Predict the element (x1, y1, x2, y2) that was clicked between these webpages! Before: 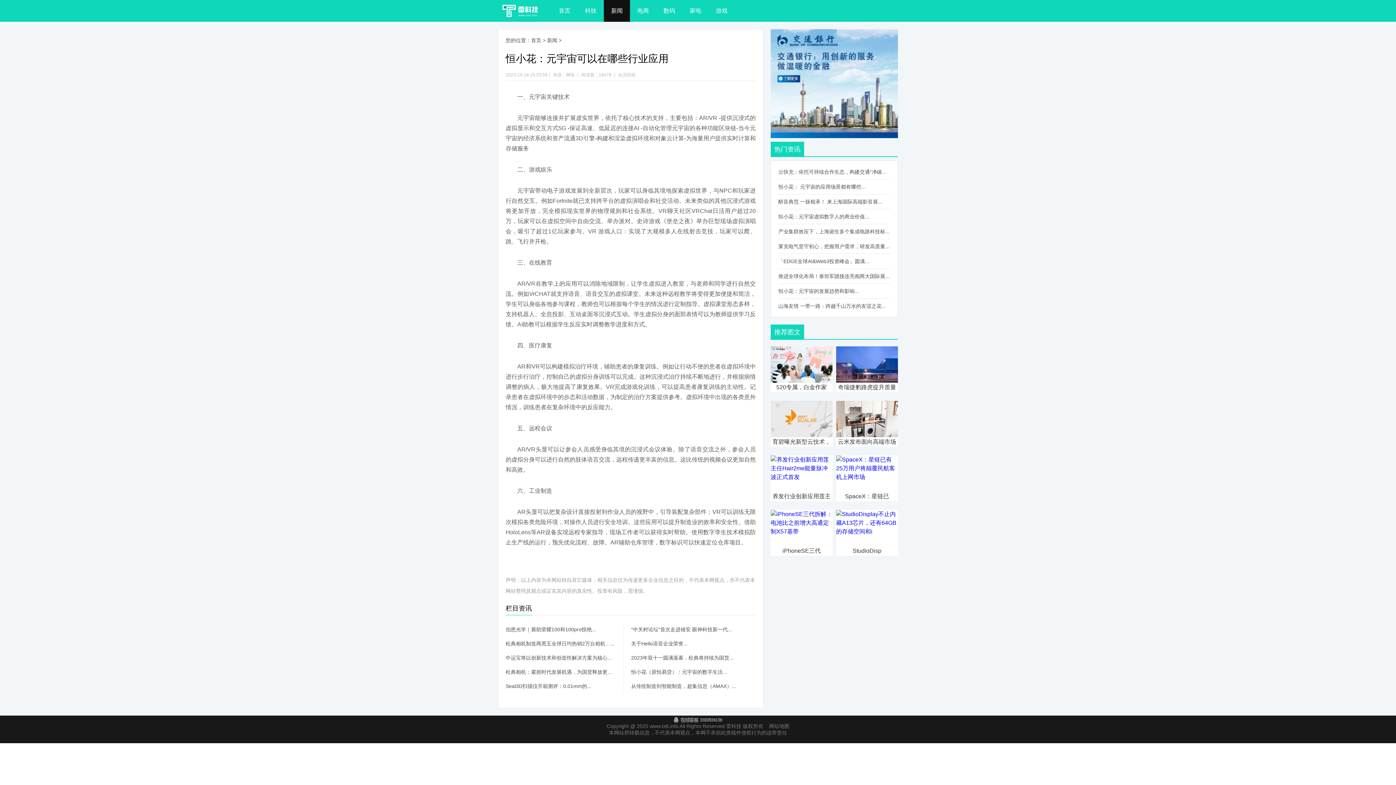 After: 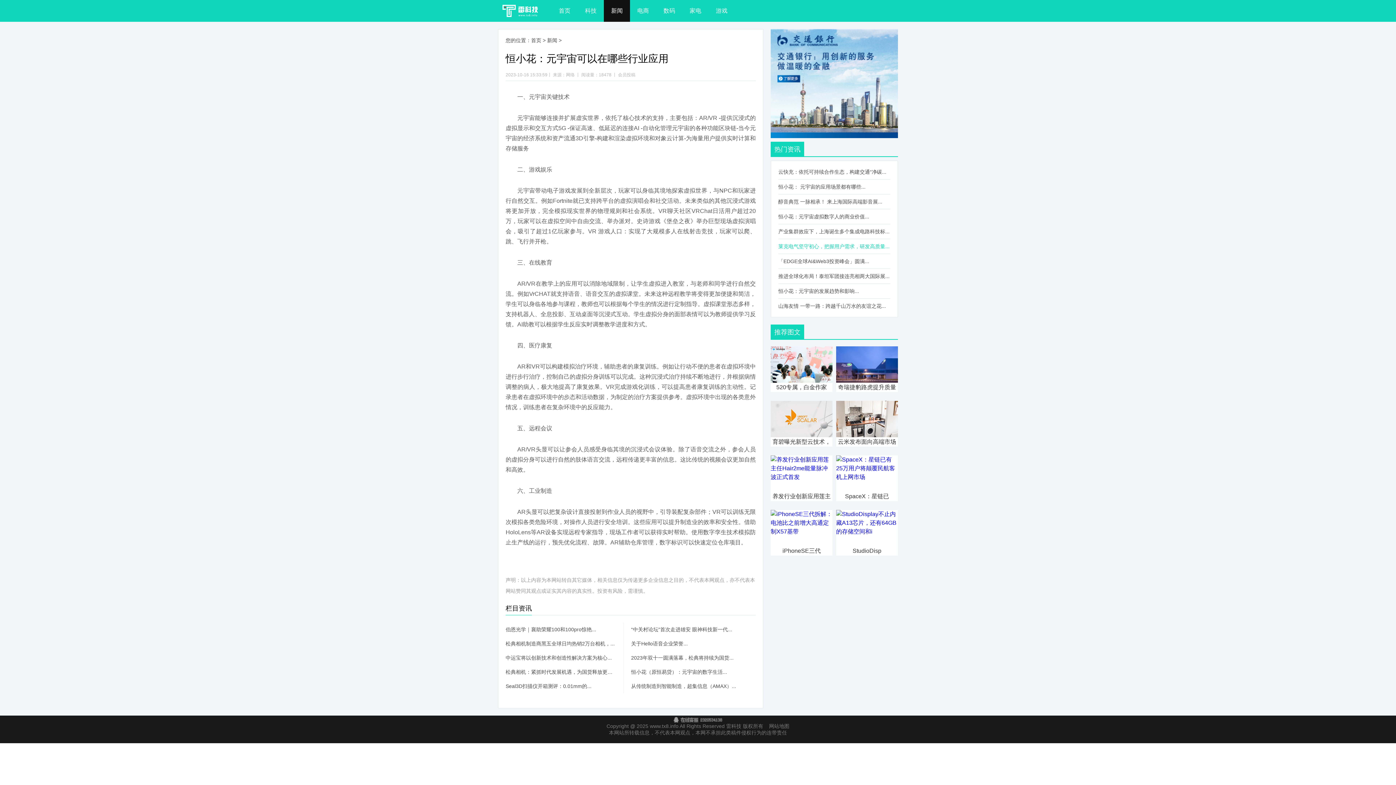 Action: label: 莱克电气坚守初心，把握用户需求，研发高质量... bbox: (778, 239, 890, 253)